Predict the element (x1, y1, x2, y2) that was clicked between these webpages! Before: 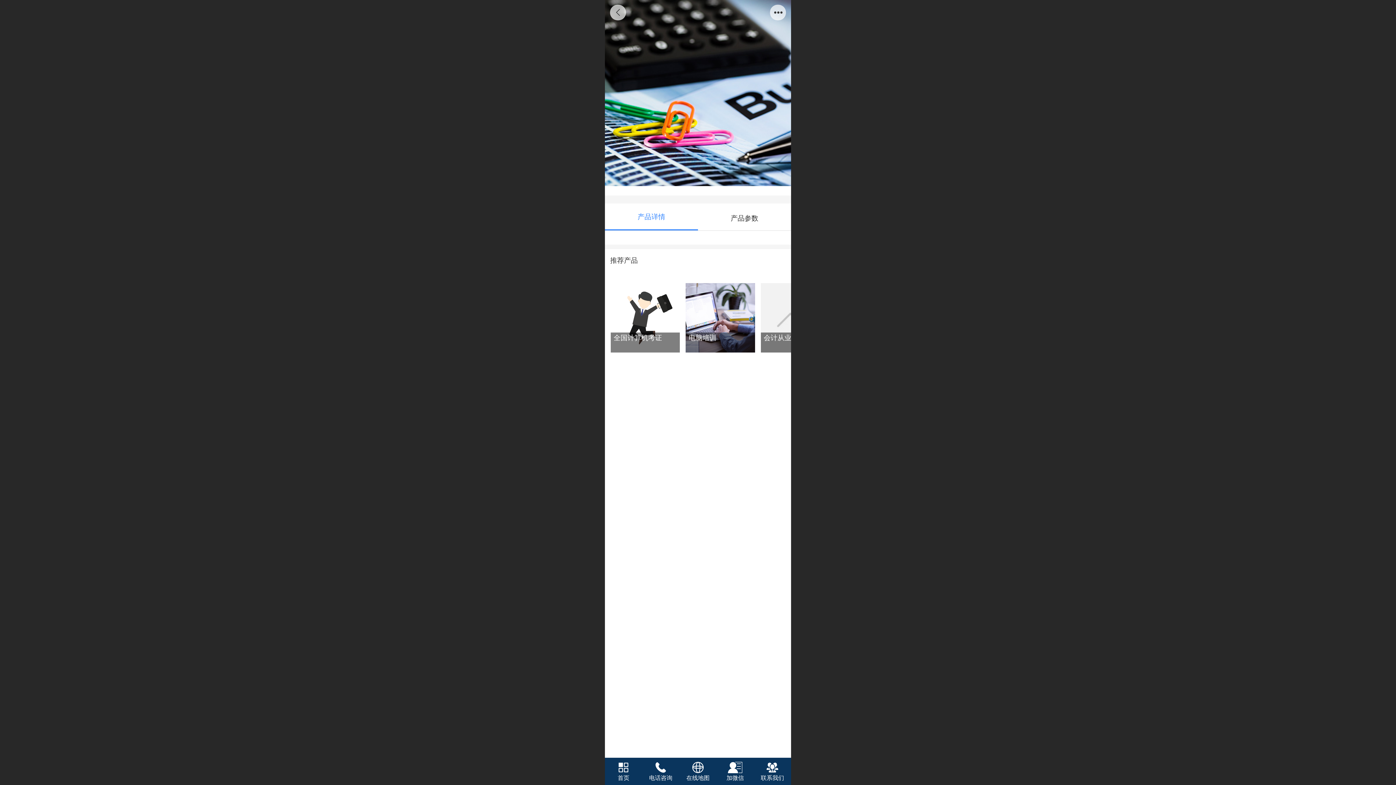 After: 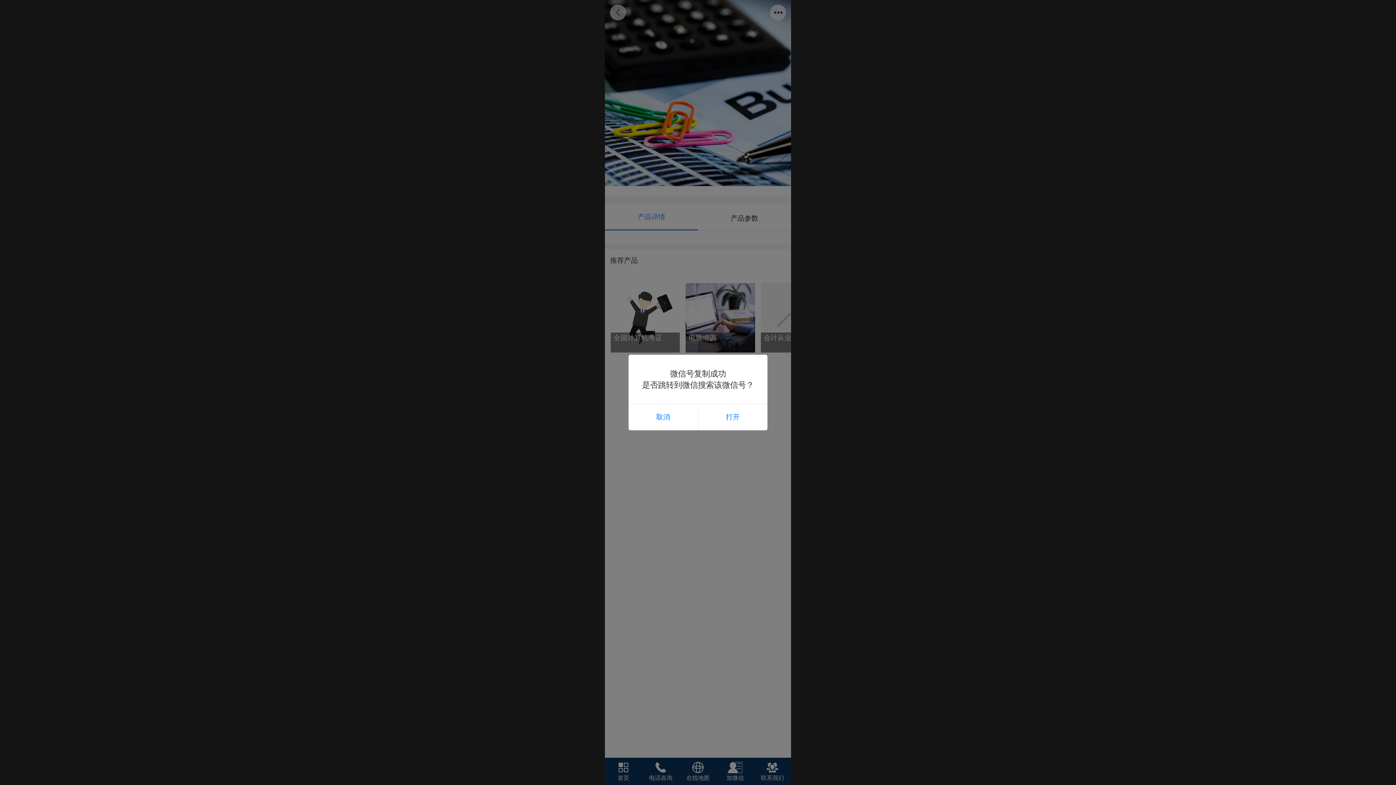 Action: bbox: (716, 759, 754, 777) label: 加微信